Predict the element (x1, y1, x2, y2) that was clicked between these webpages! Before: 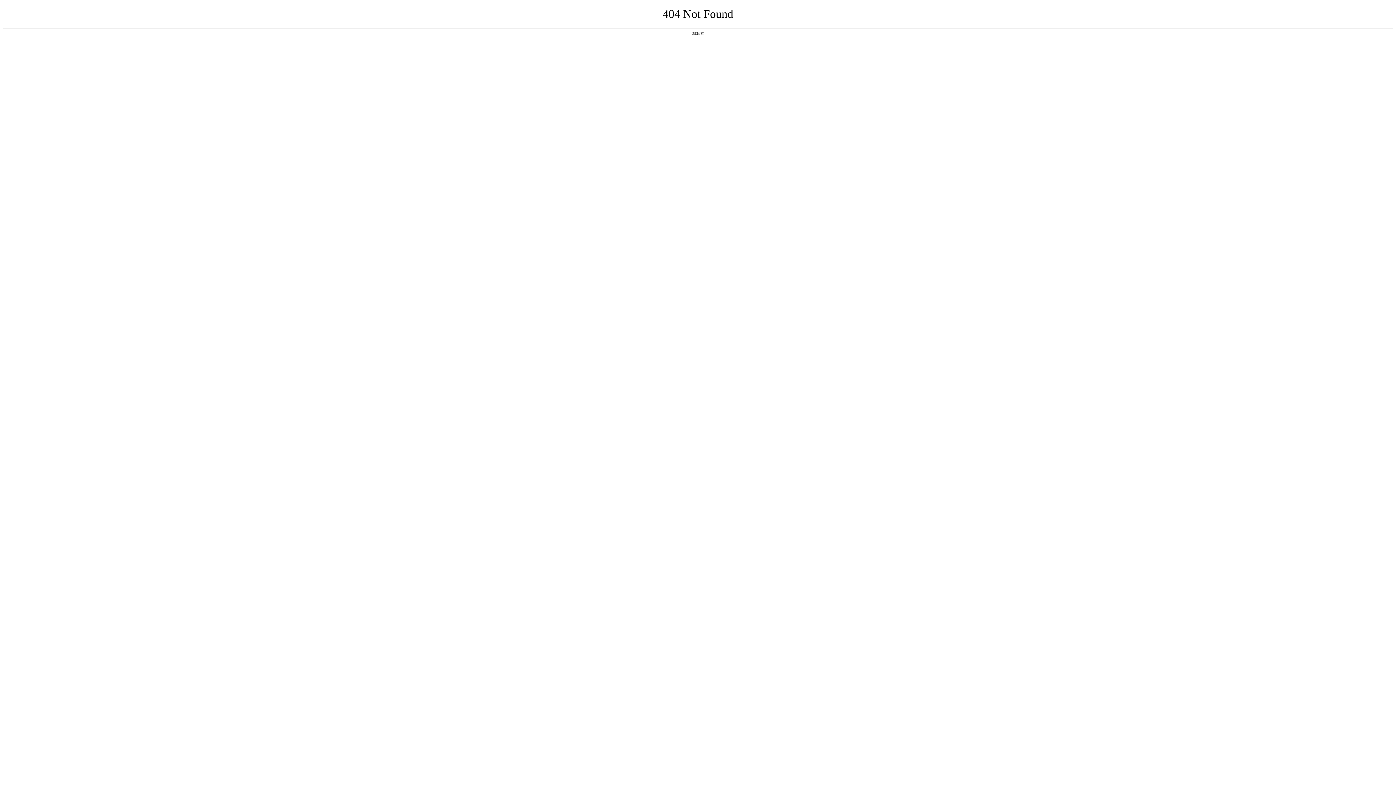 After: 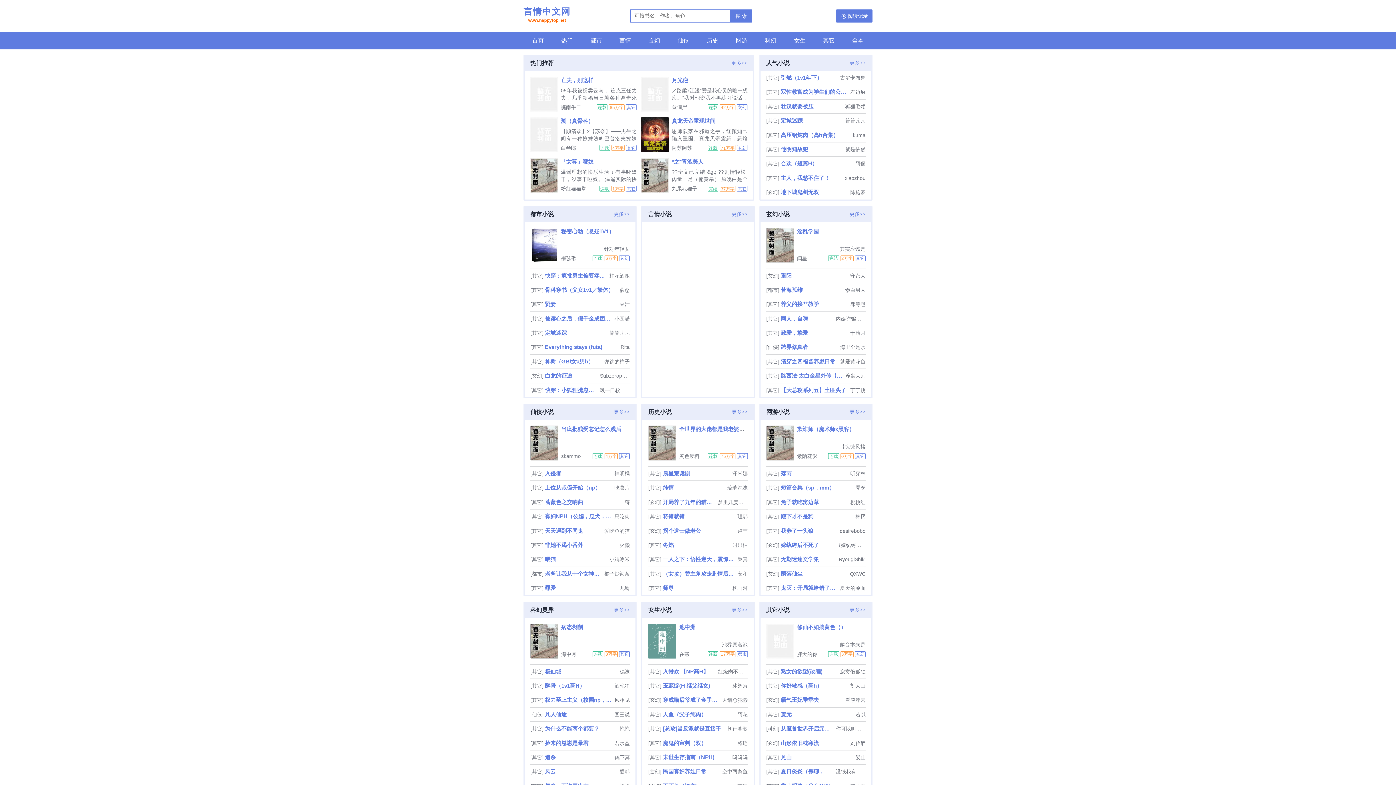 Action: bbox: (692, 31, 704, 35) label: 返回首页